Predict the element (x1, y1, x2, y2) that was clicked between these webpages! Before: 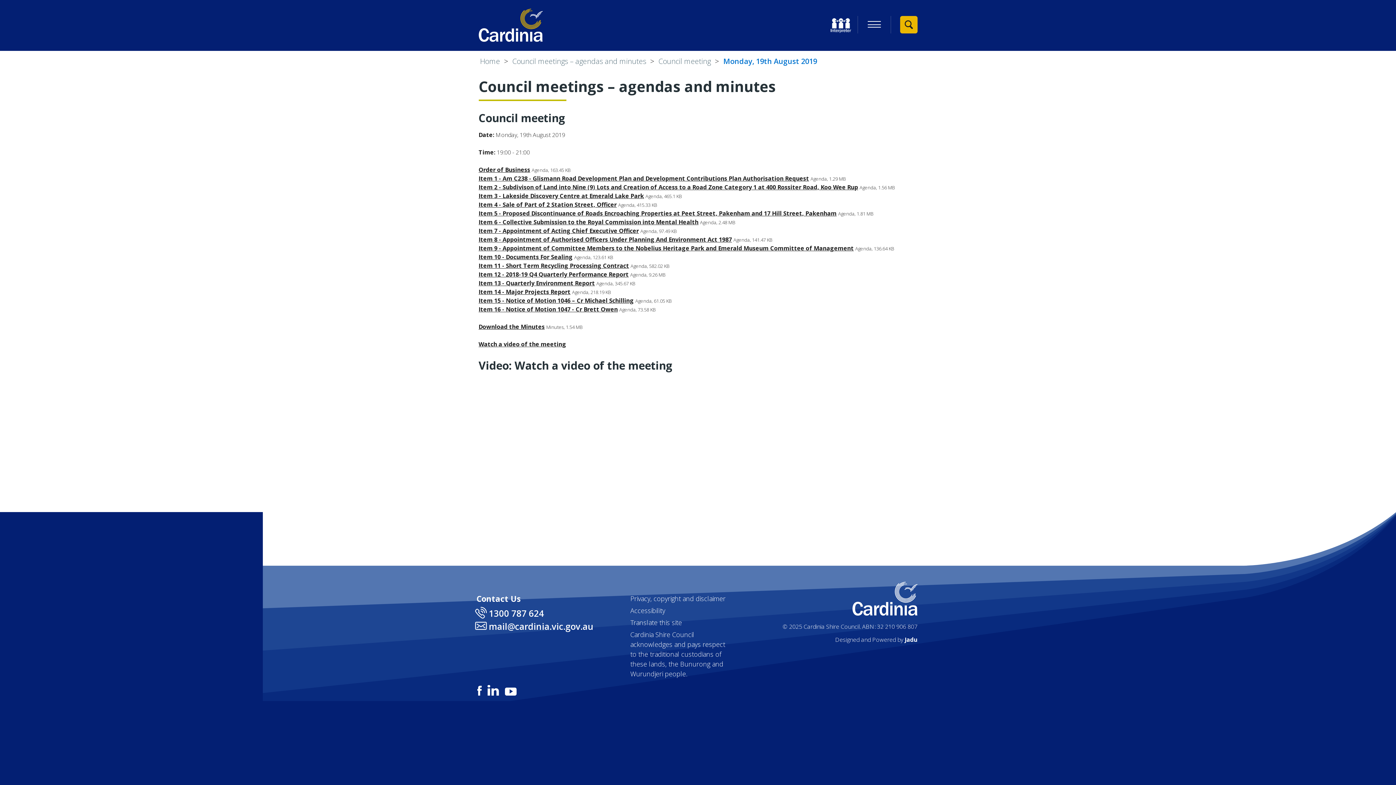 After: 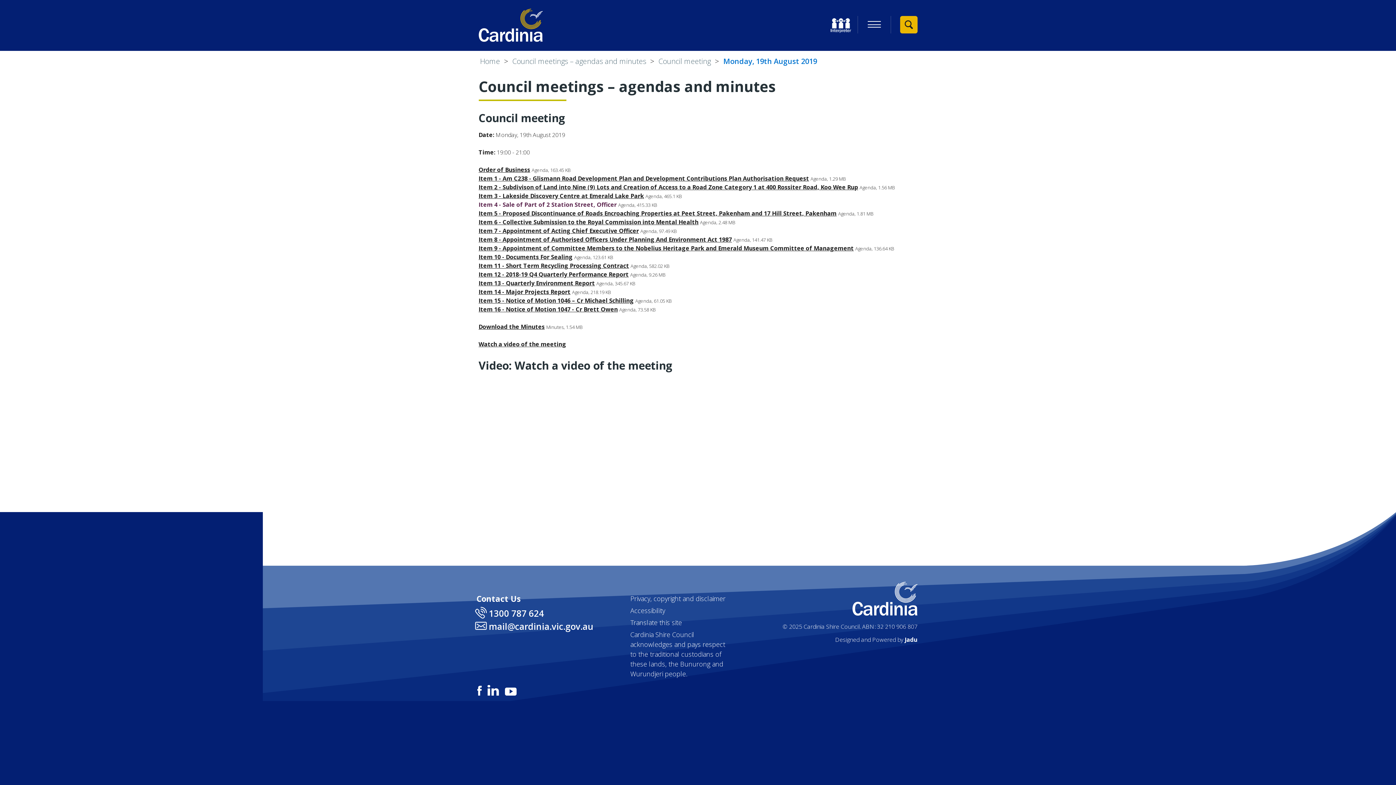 Action: label: Item 4 - Sale of Part of 2 Station Street, Officer bbox: (478, 200, 616, 208)